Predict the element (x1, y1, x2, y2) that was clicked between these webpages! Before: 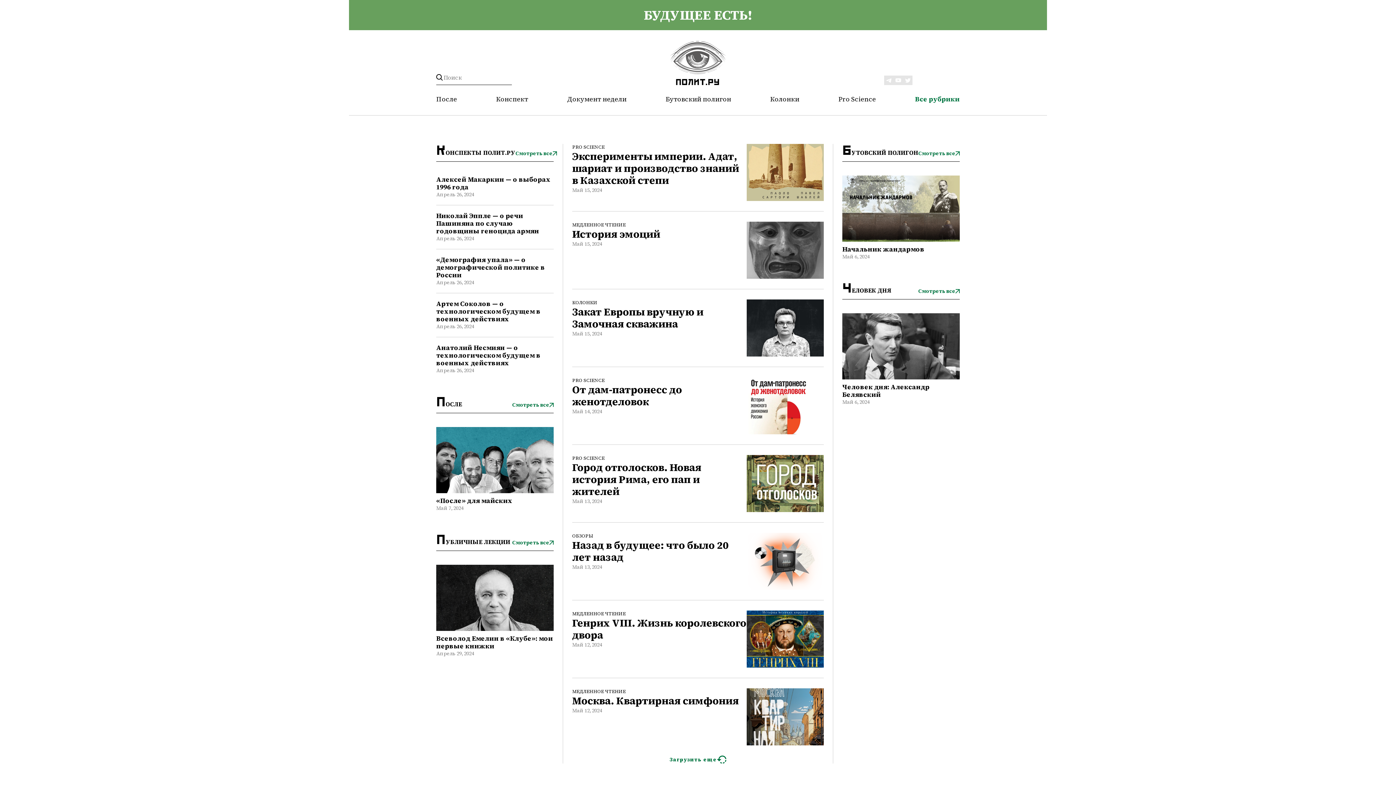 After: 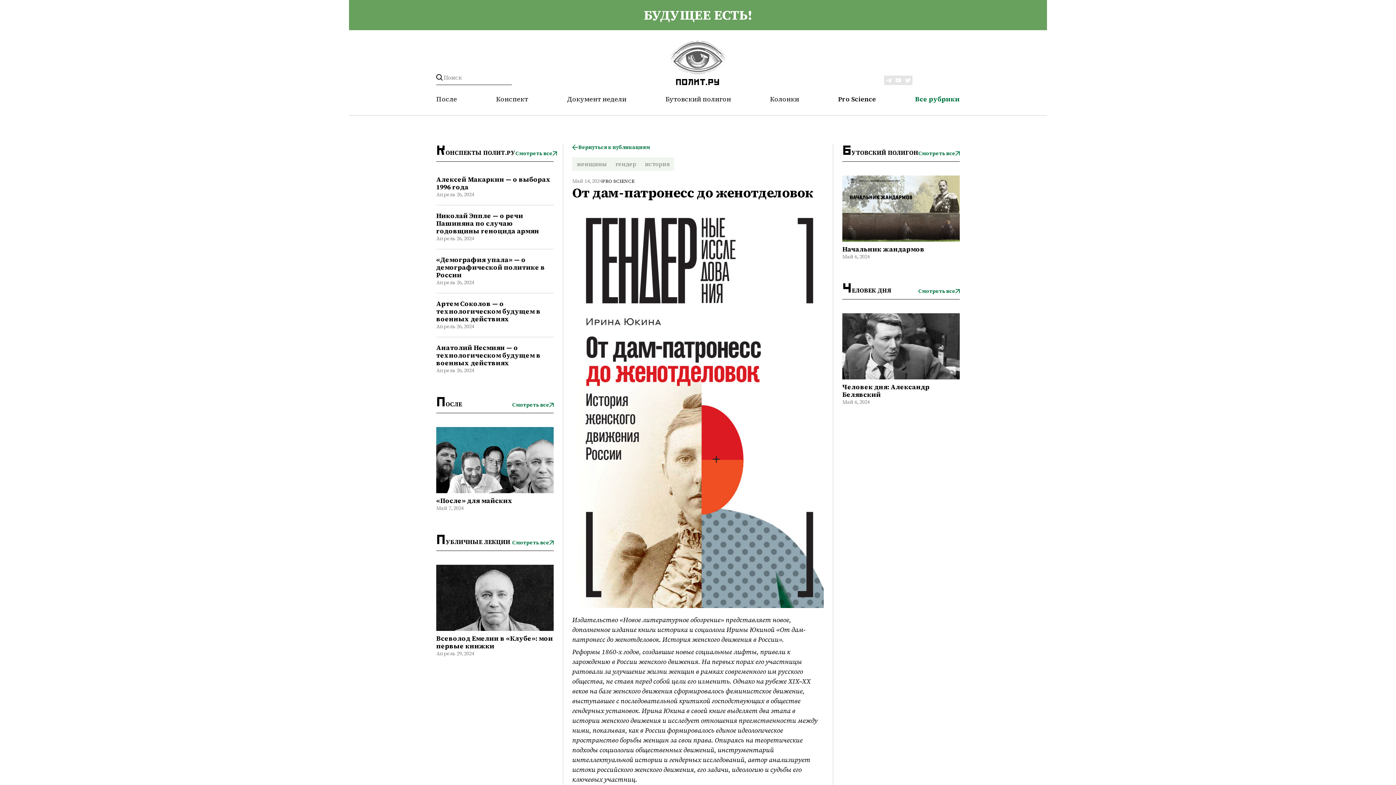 Action: bbox: (572, 384, 746, 408) label: От дам-патронесс до женотделовок